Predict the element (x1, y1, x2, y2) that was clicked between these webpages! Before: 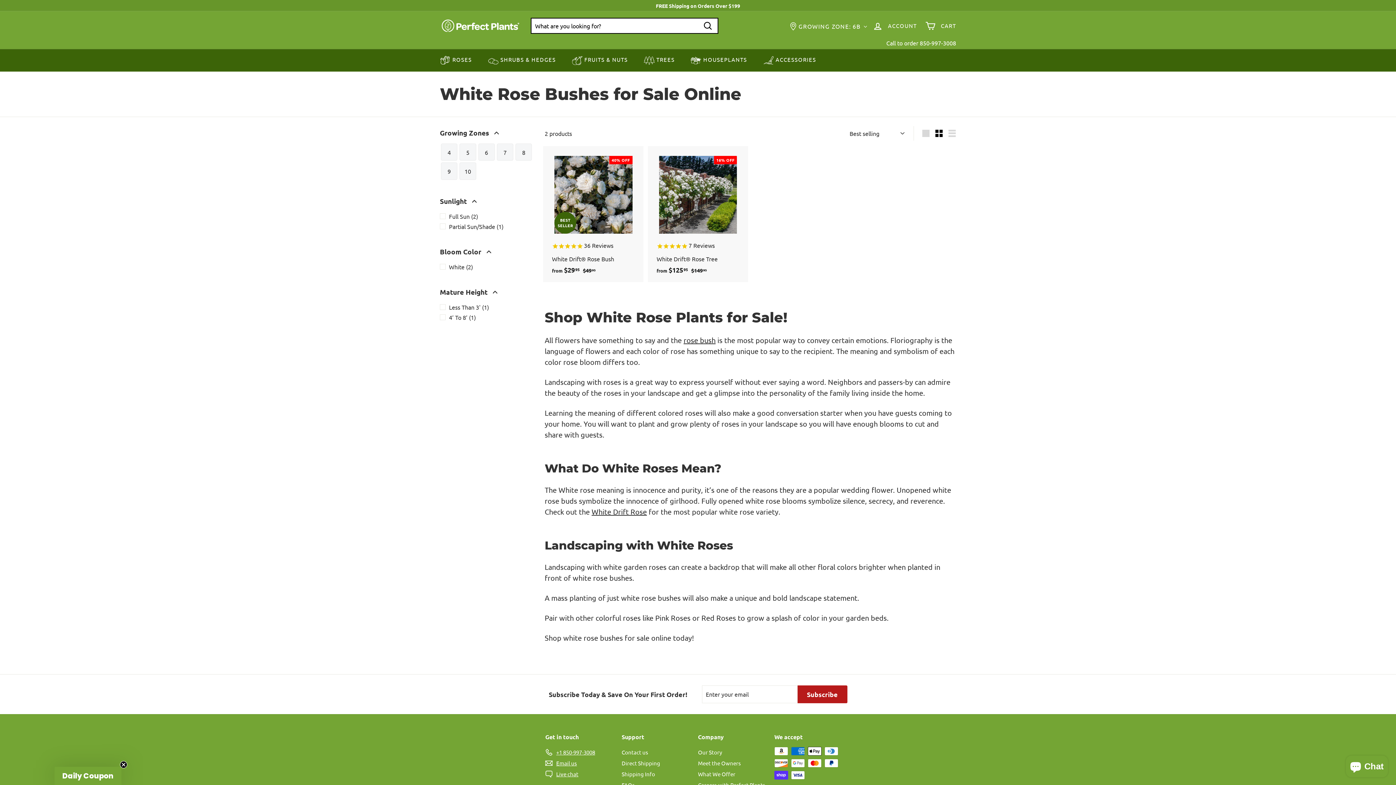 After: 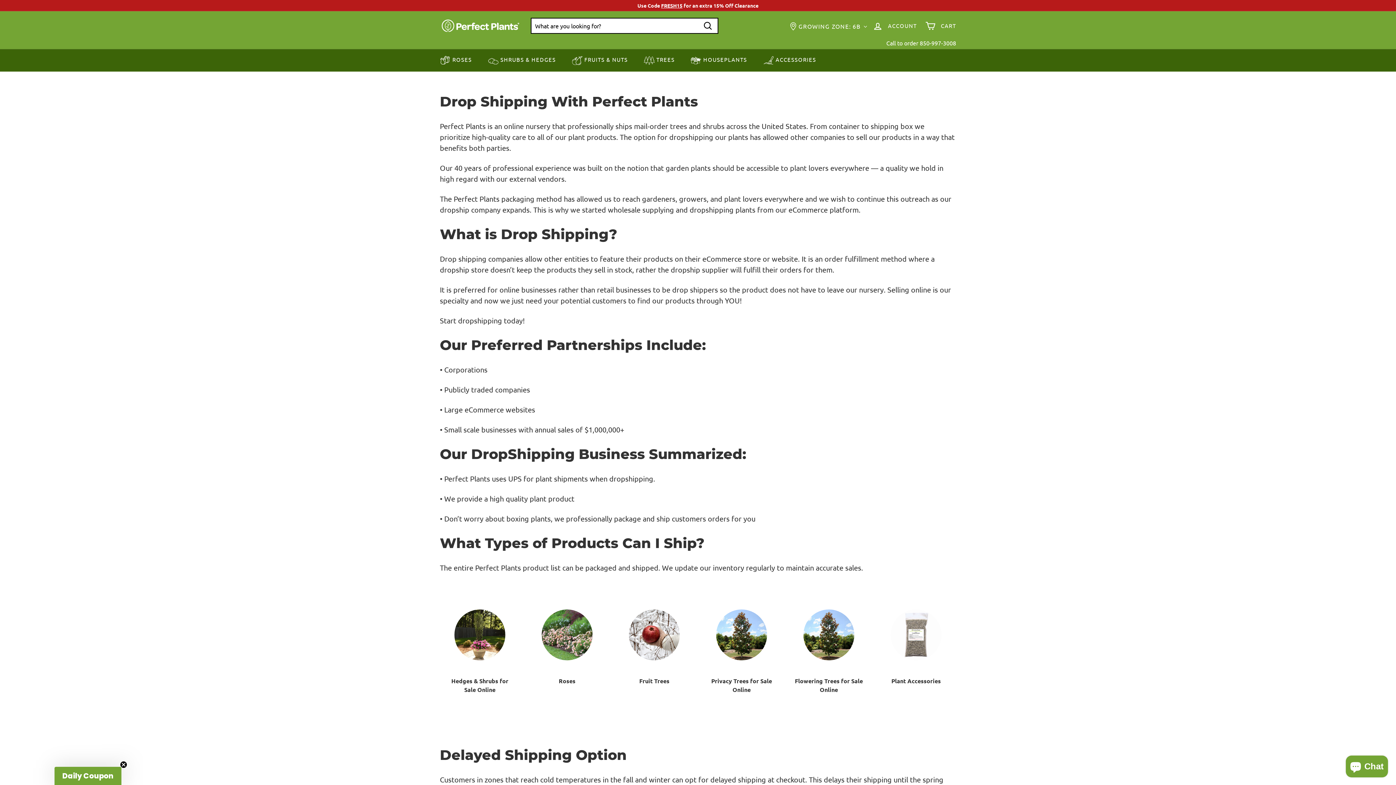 Action: bbox: (621, 758, 660, 769) label: Direct Shipping